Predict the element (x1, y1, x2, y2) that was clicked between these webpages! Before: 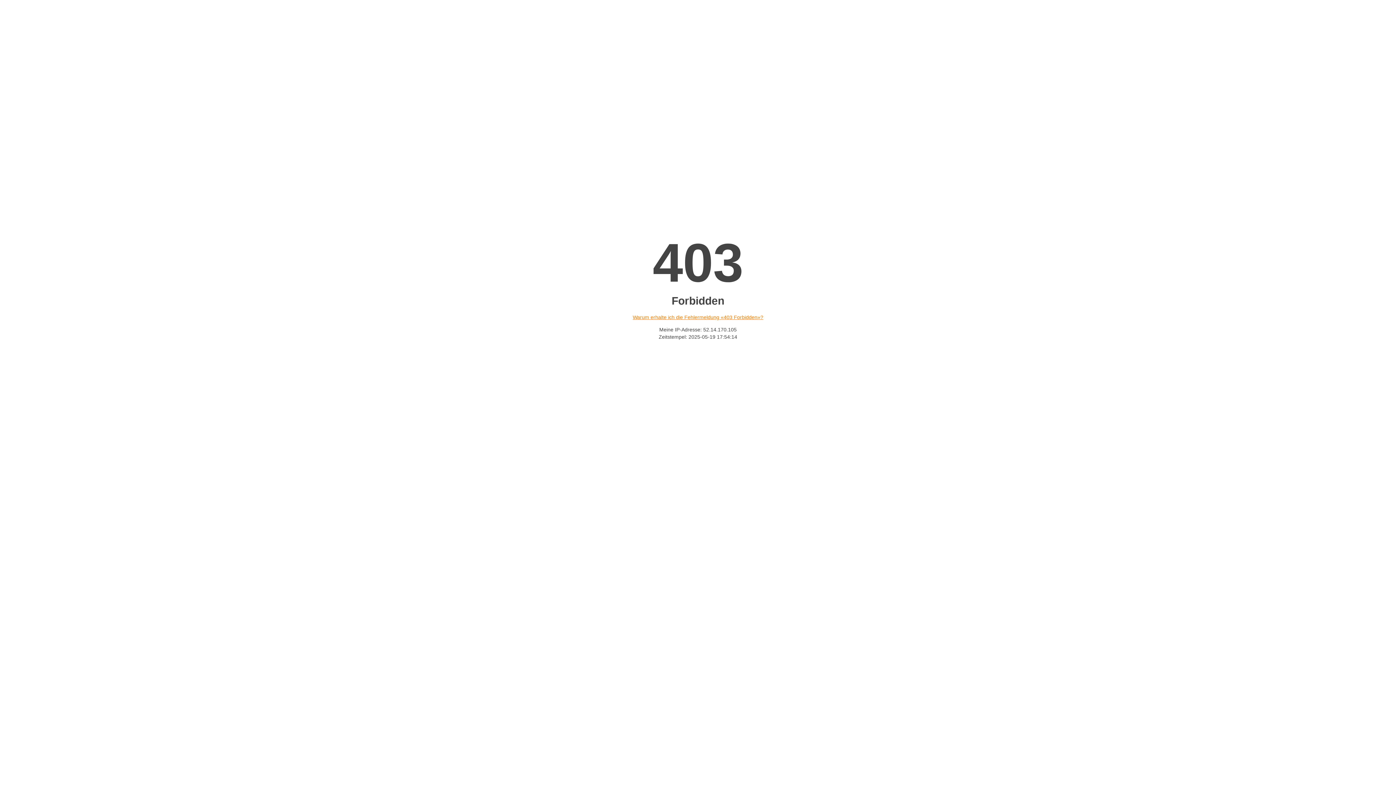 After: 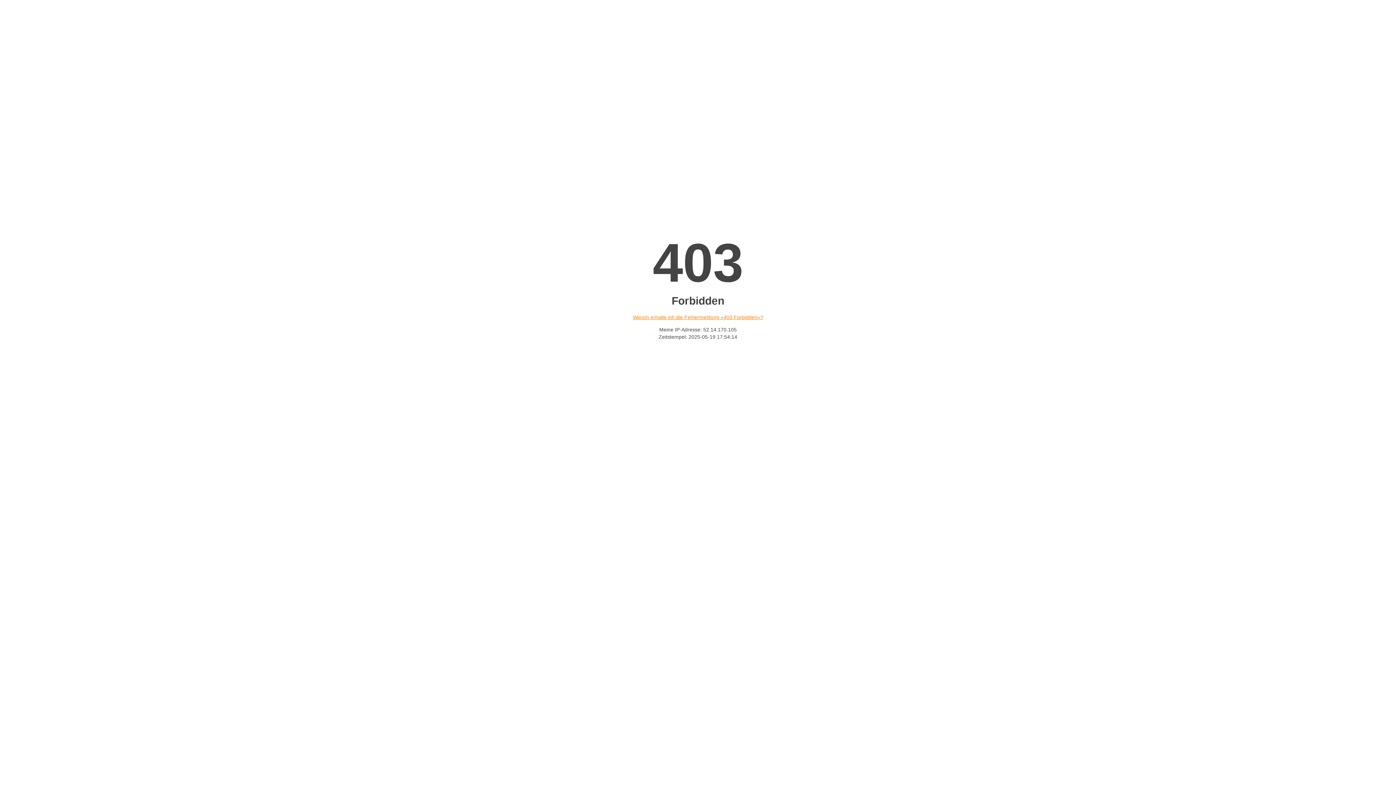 Action: bbox: (632, 314, 763, 320) label: Warum erhalte ich die Fehlermeldung «403 Forbidden»?